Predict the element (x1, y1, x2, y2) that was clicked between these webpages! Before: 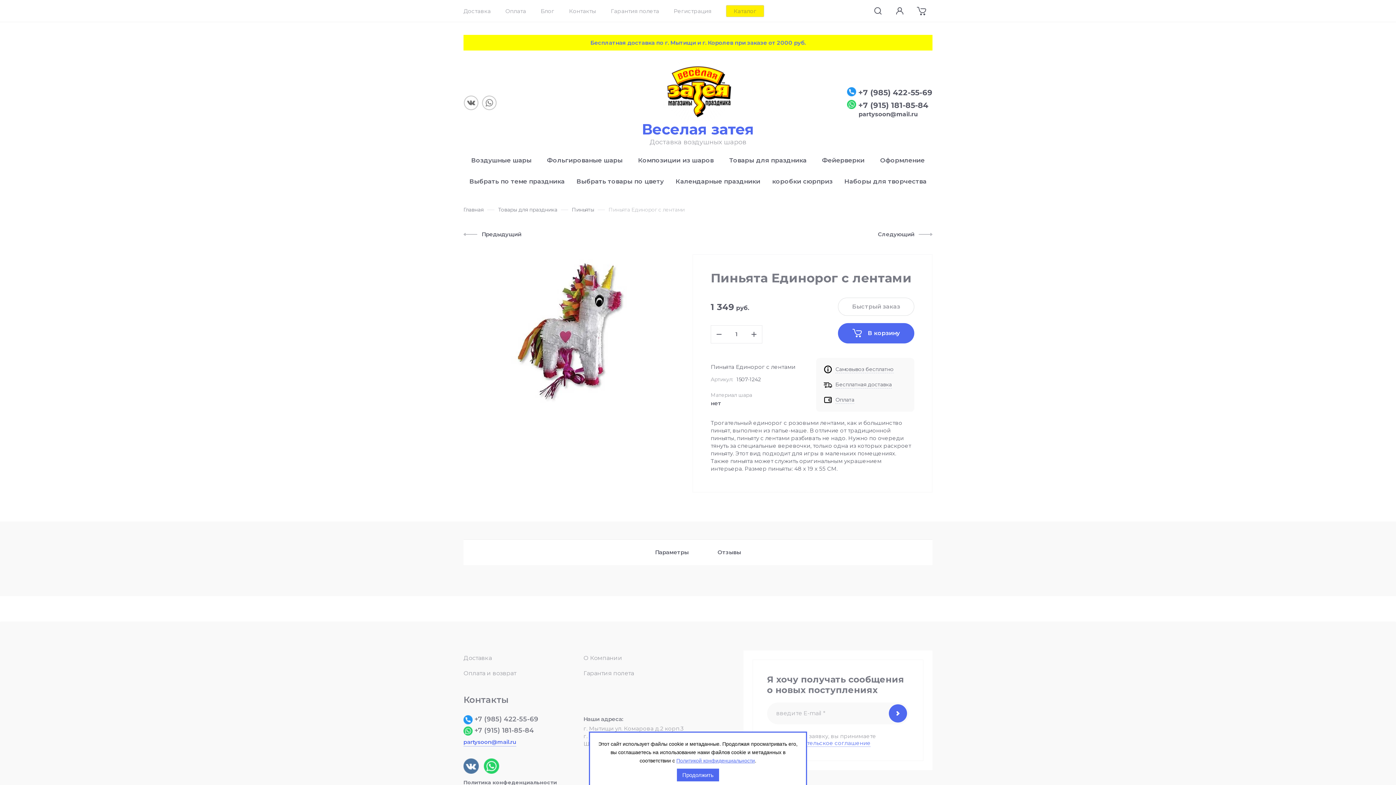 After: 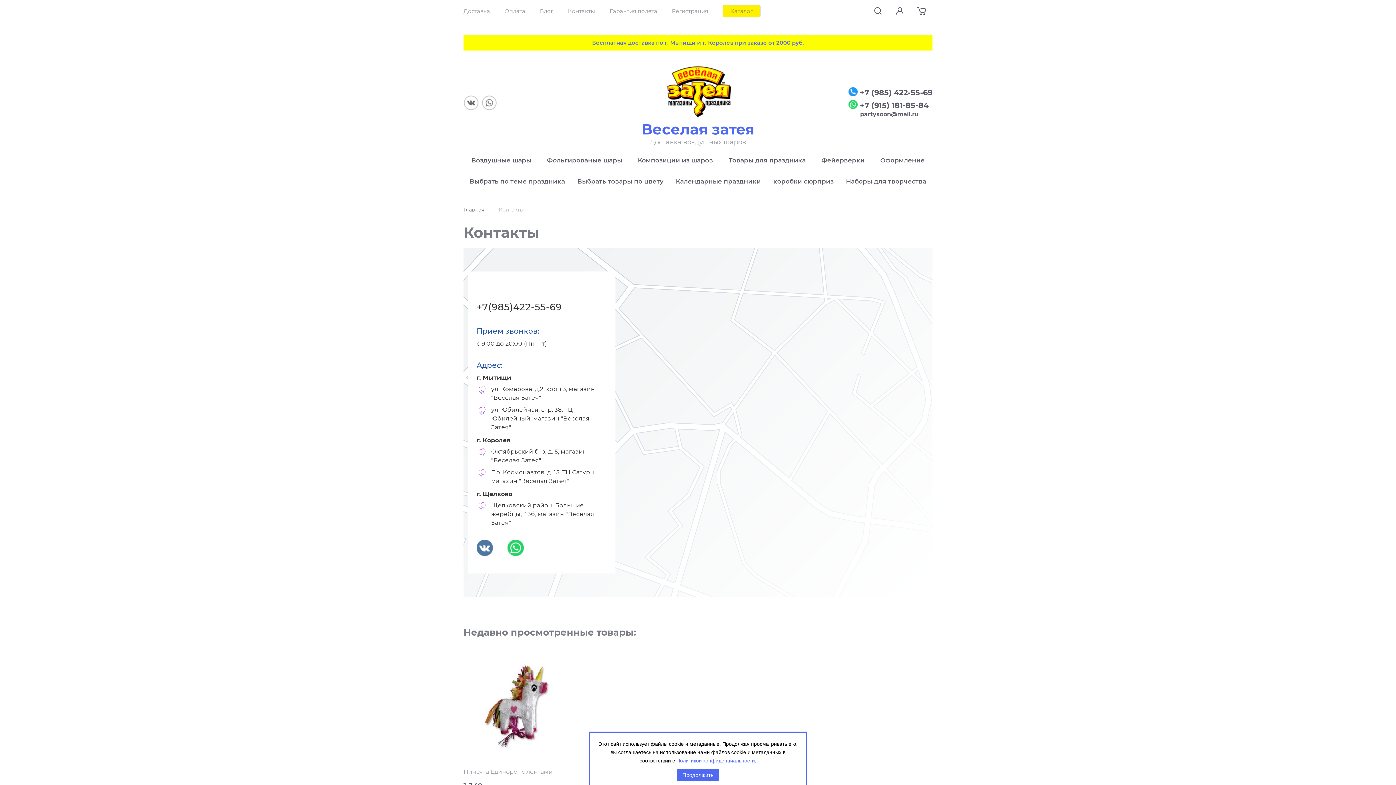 Action: bbox: (561, 0, 603, 21) label: Контакты